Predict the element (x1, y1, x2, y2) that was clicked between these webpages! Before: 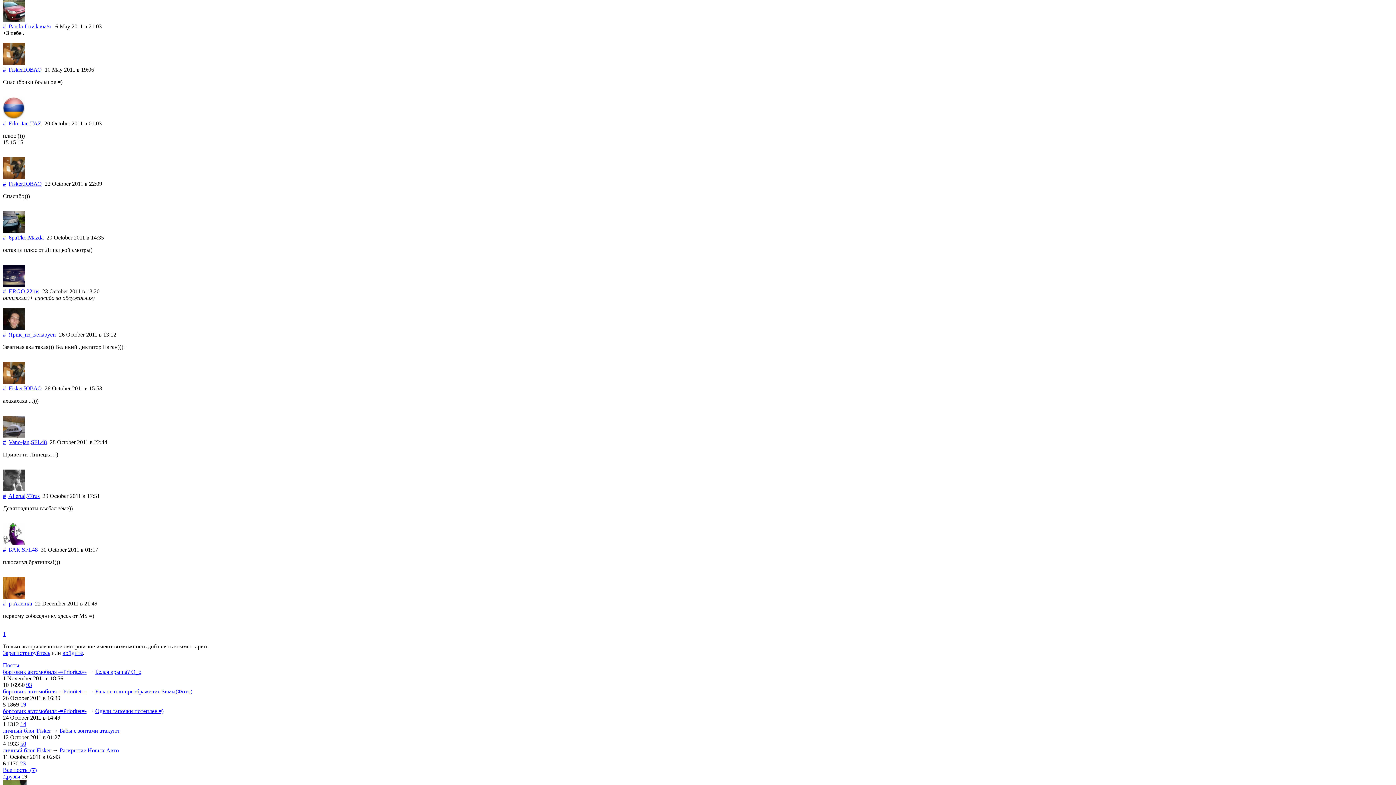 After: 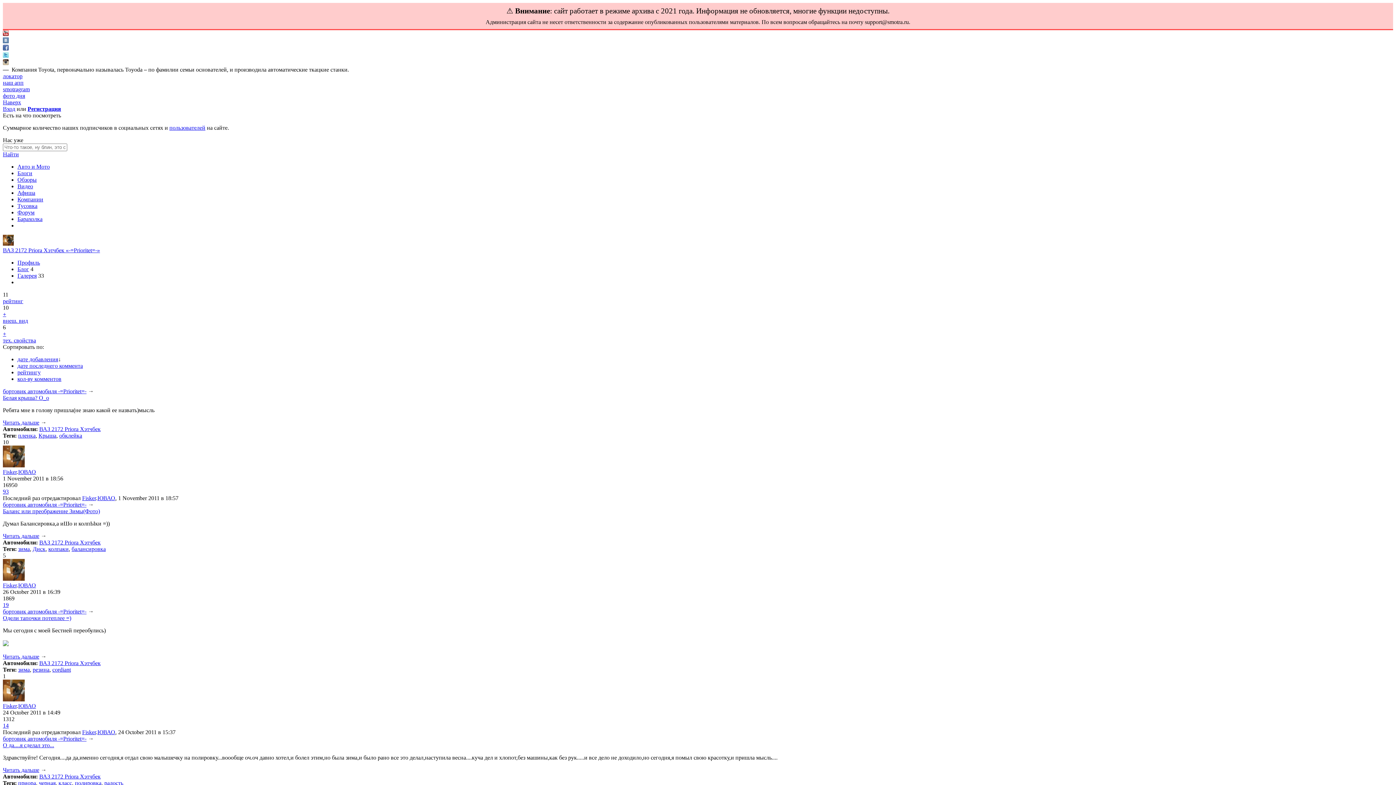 Action: bbox: (2, 708, 86, 714) label: бортовик автомобиля -=Prioritet=-